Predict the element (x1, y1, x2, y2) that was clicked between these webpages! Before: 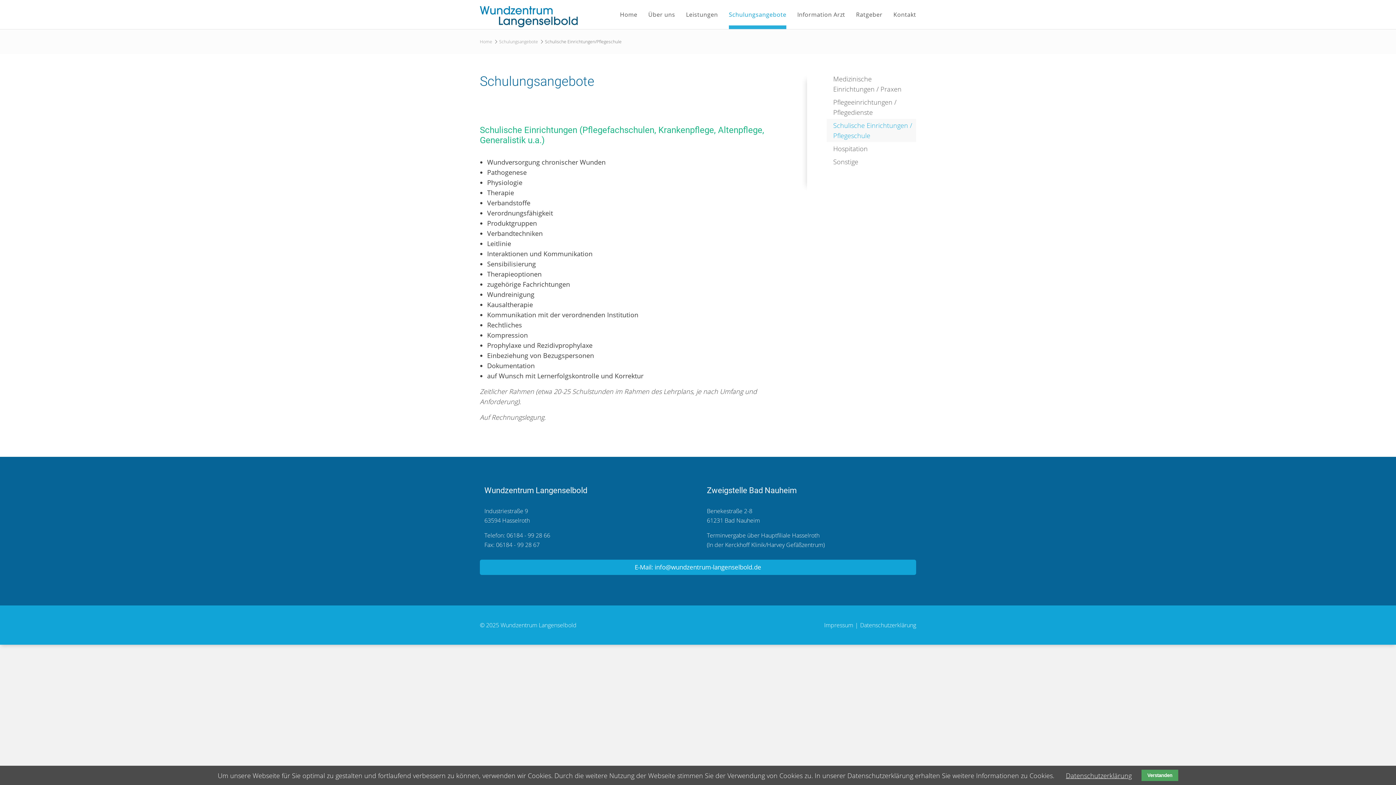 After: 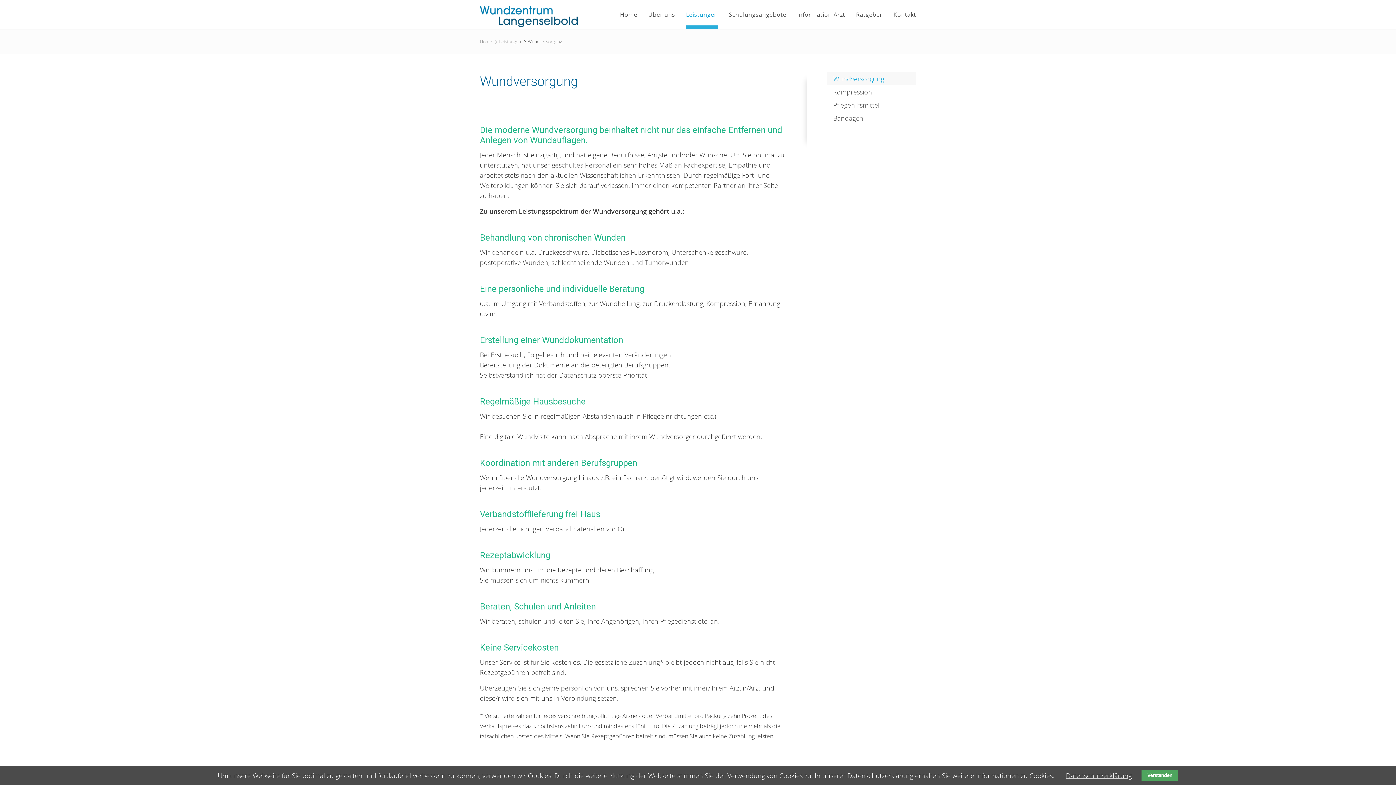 Action: label: Leistungen bbox: (686, 0, 718, 29)